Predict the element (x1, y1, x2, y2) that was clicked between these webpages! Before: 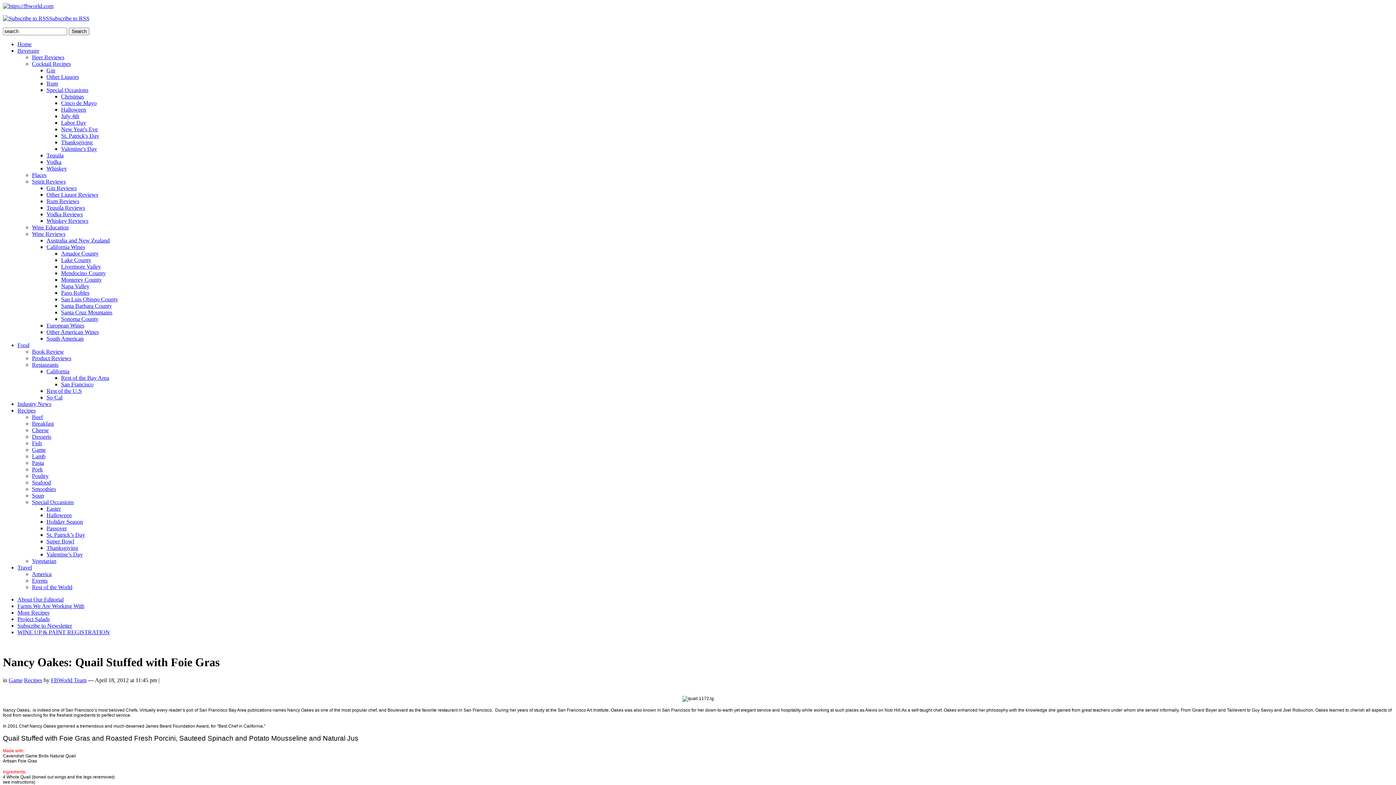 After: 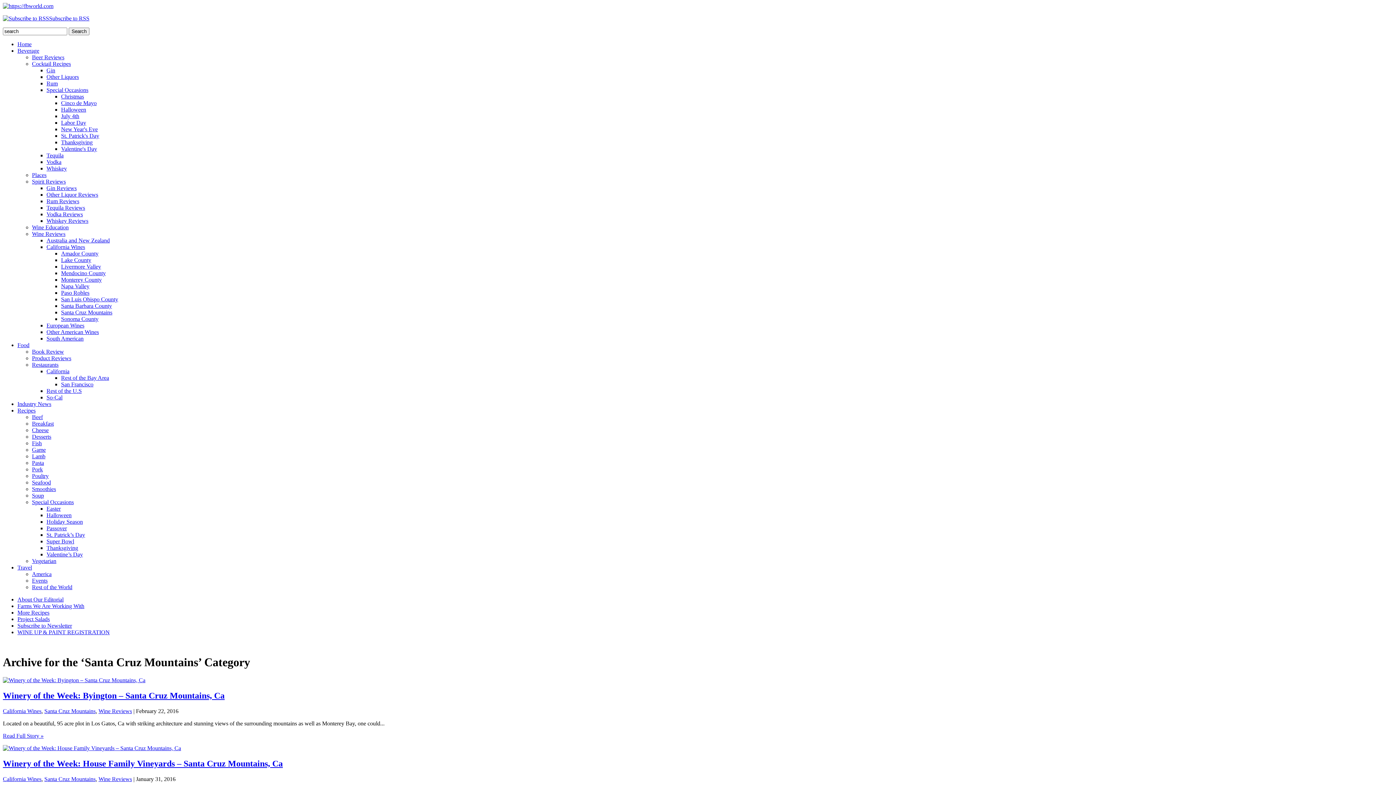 Action: bbox: (61, 309, 112, 315) label: Santa Cruz Mountains